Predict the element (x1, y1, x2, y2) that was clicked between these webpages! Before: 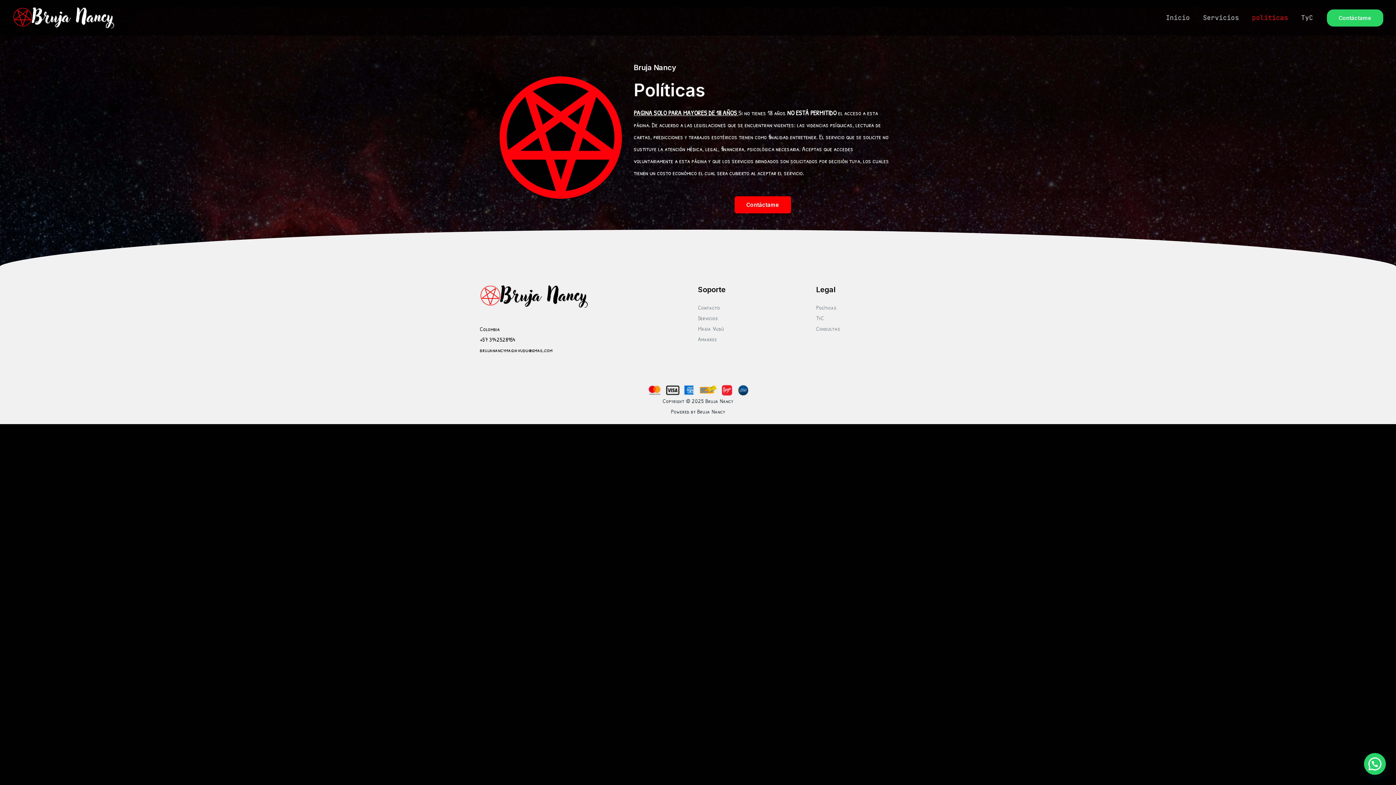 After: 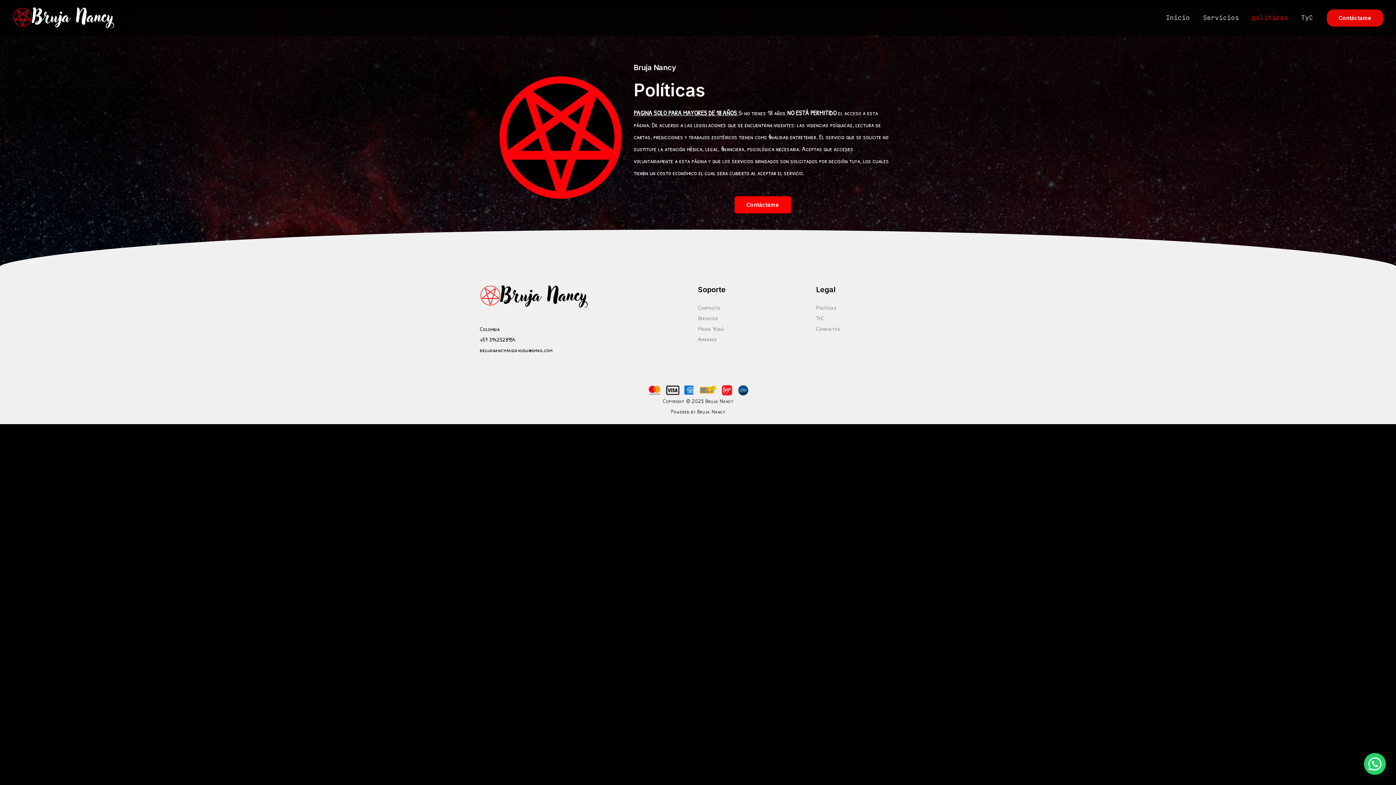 Action: bbox: (1327, 9, 1383, 26) label: Contáctame